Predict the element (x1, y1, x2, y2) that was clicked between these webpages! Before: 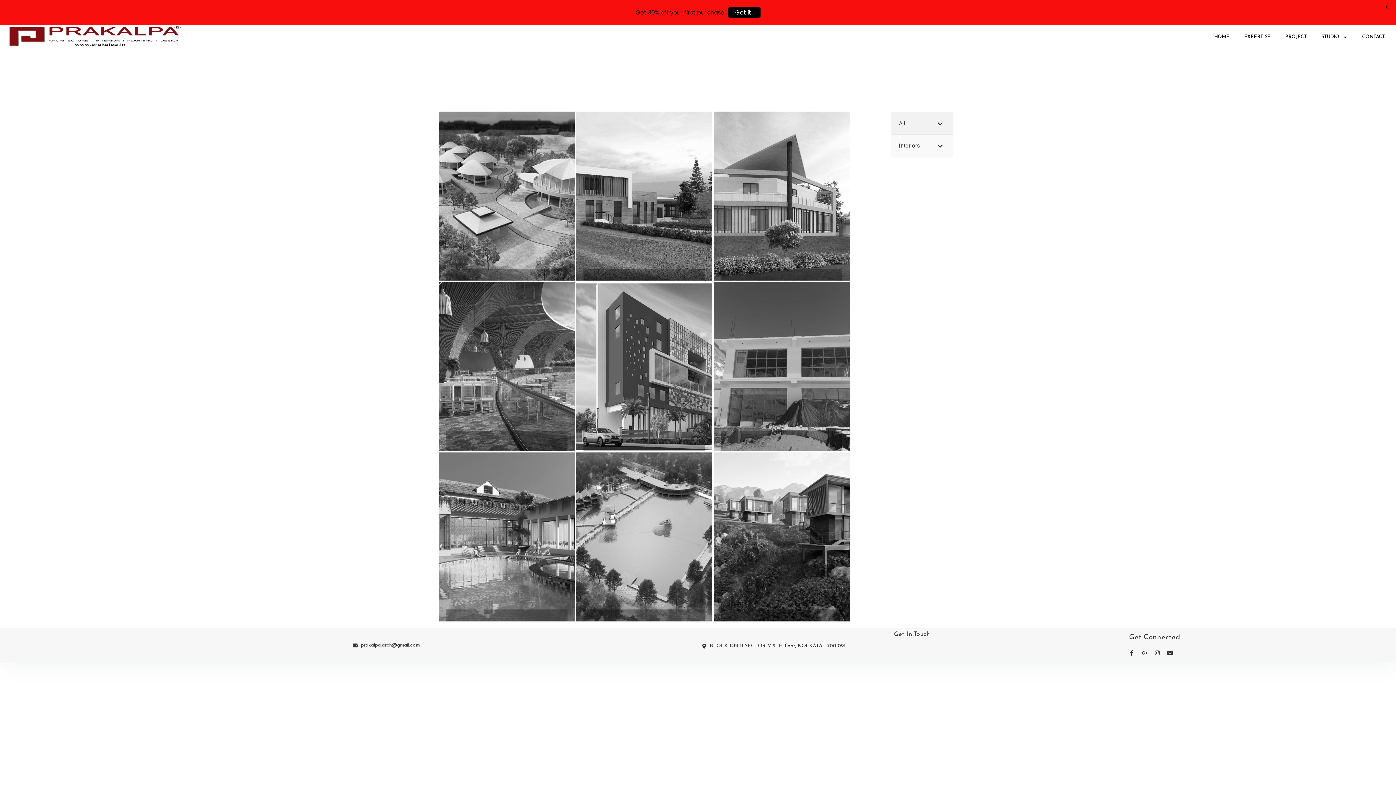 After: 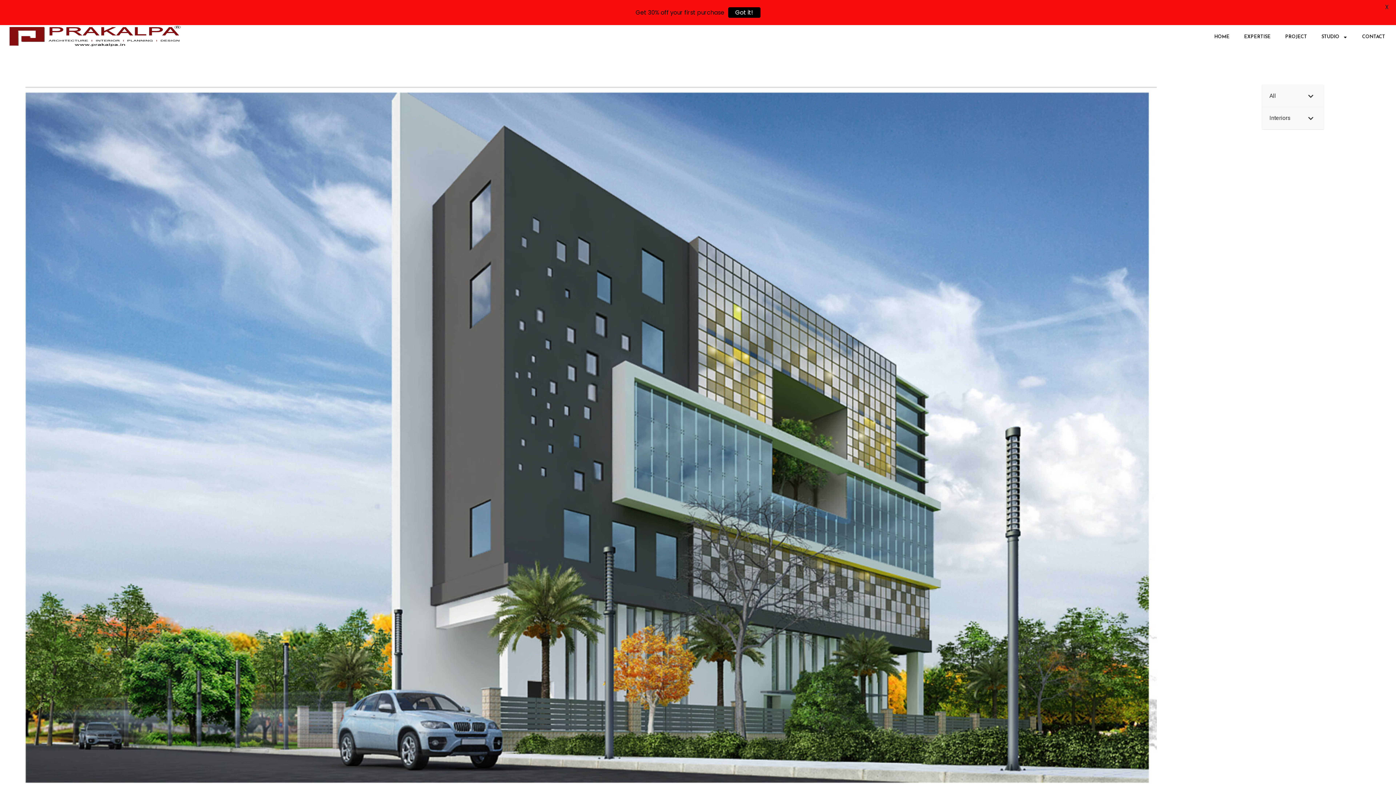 Action: bbox: (576, 282, 712, 451)